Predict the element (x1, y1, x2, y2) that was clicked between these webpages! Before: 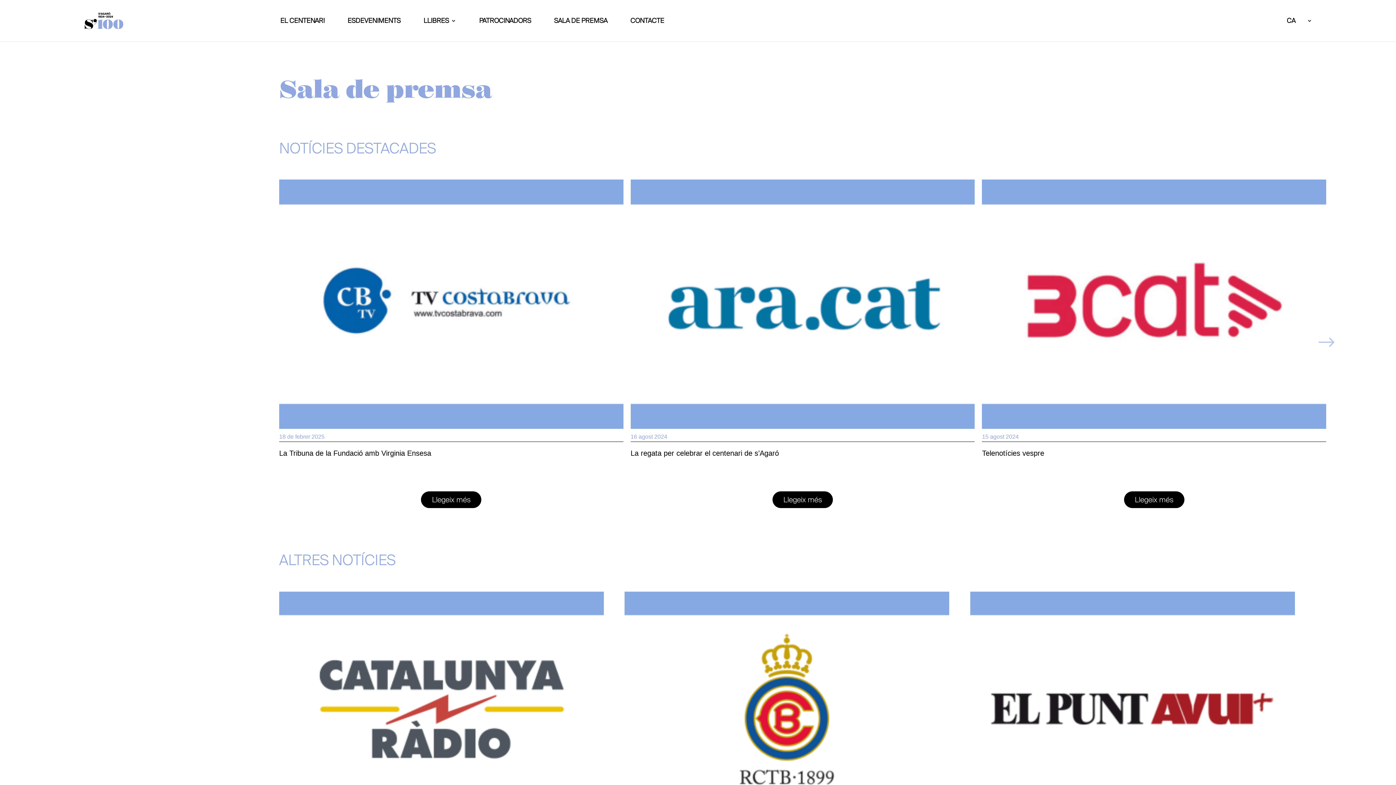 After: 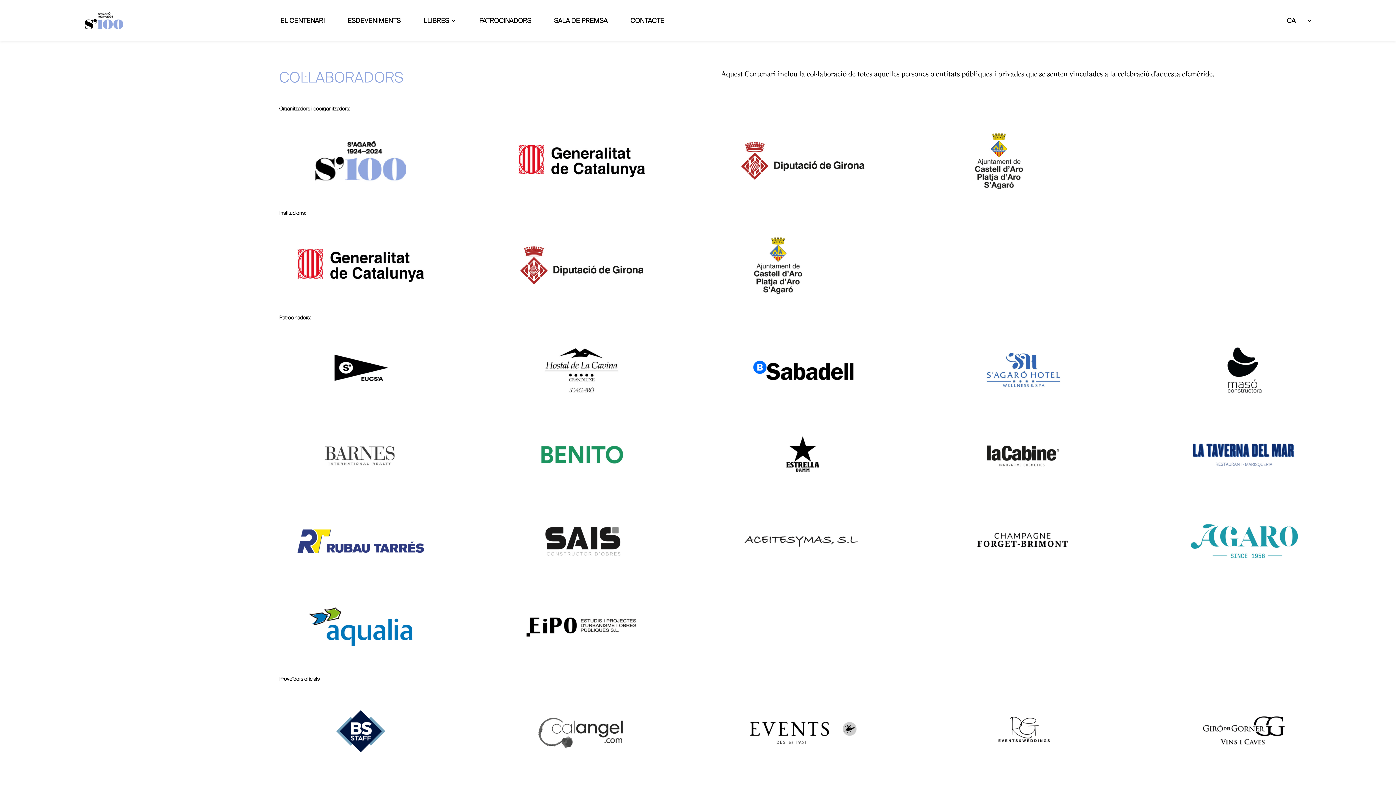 Action: bbox: (479, 18, 531, 41) label: PATROCINADORS